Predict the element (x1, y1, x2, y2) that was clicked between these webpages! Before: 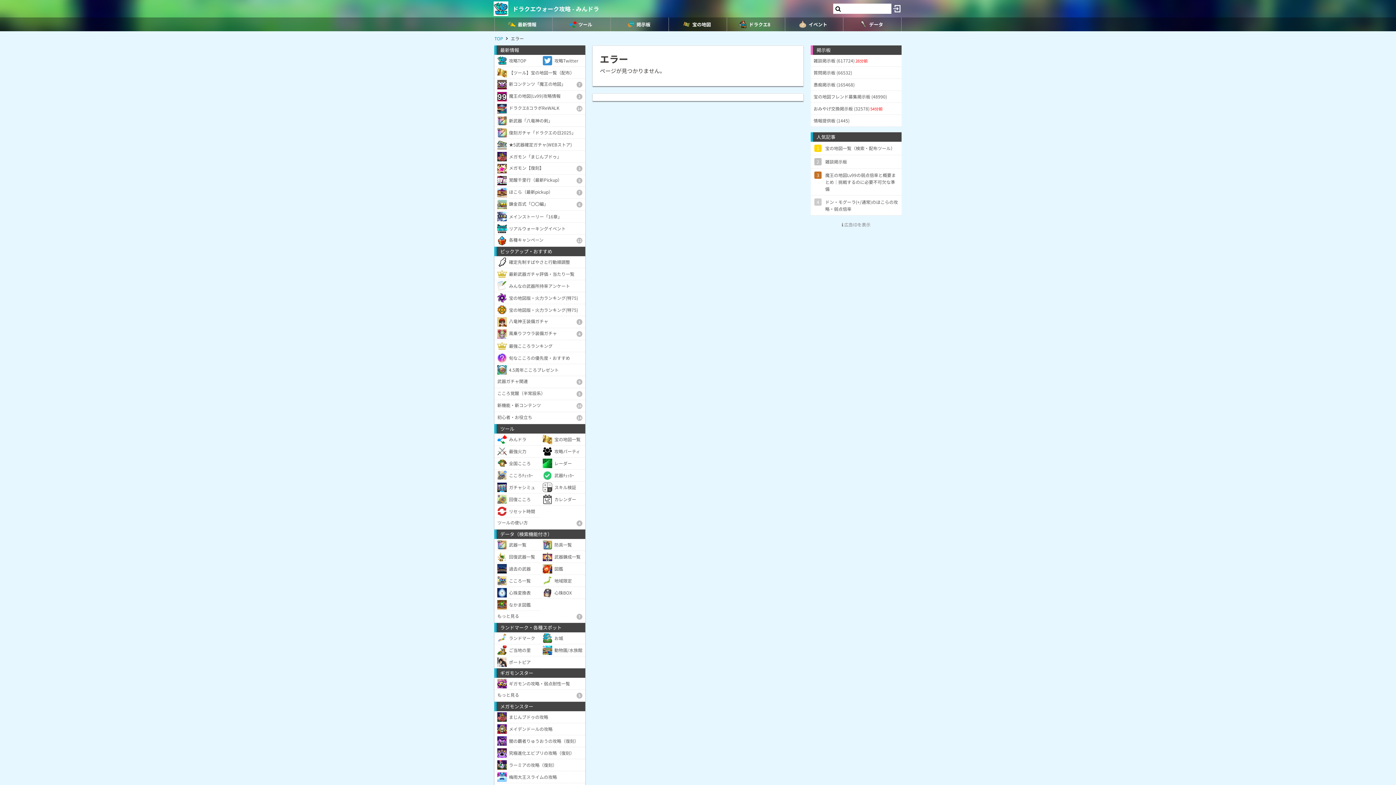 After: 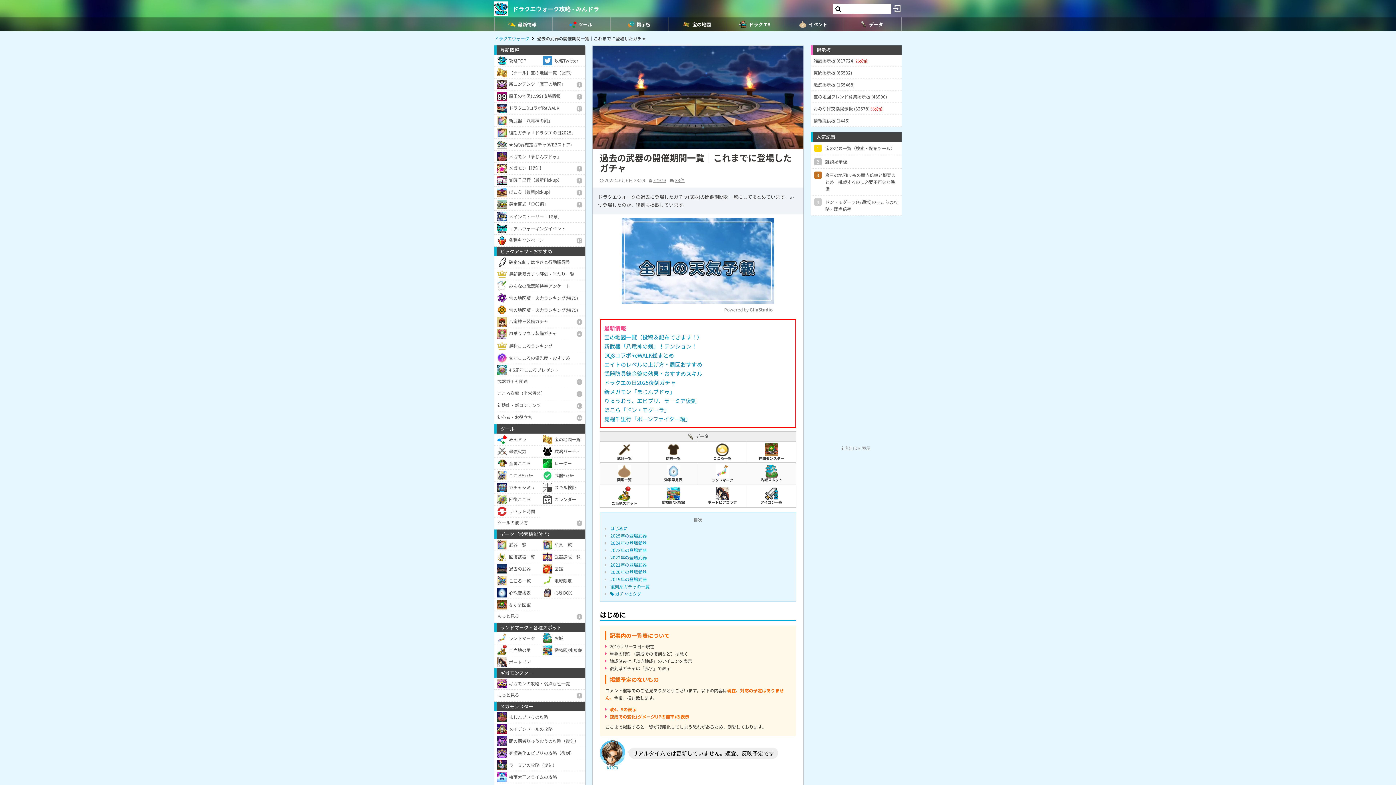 Action: bbox: (494, 563, 540, 575) label: 過去の武器